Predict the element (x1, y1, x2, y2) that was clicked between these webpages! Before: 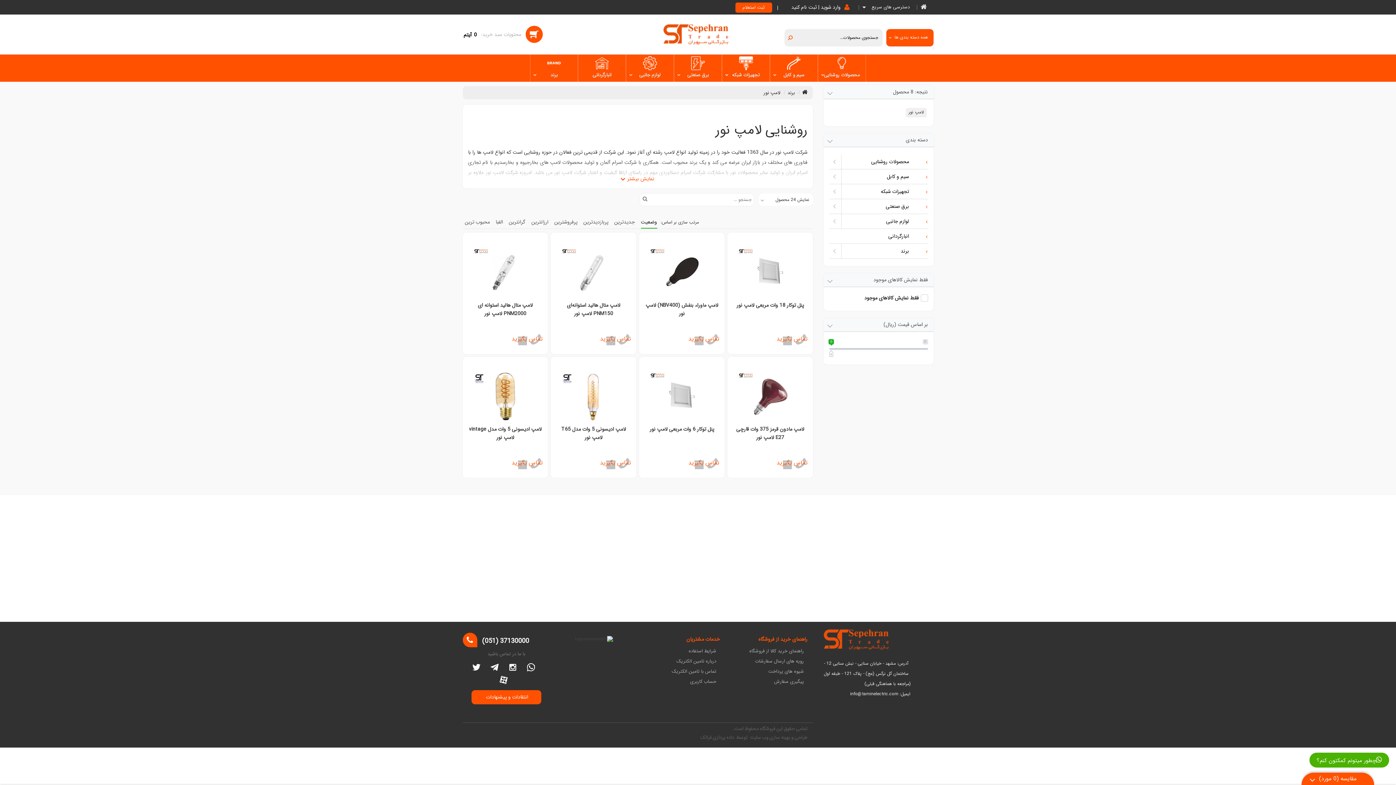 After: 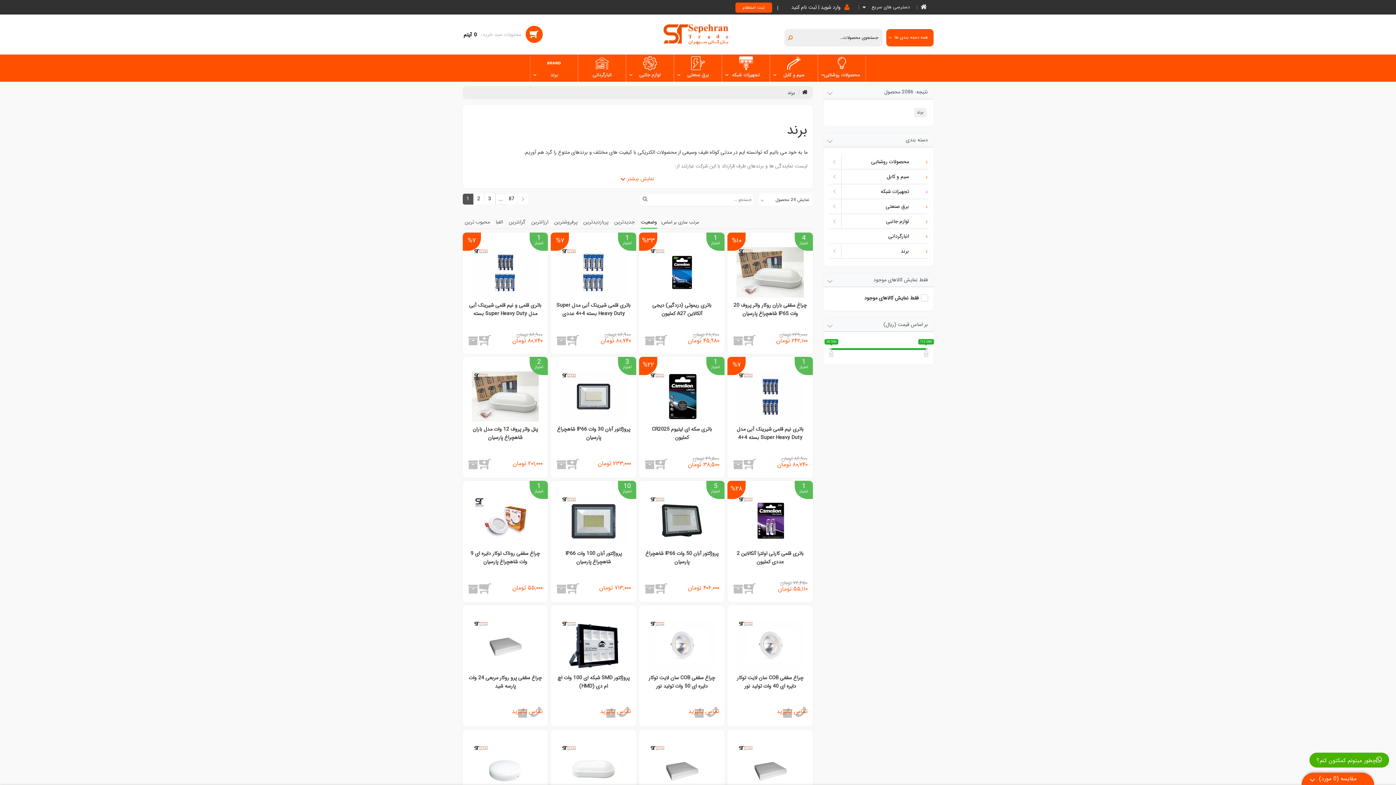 Action: bbox: (530, 54, 577, 78) label: برند